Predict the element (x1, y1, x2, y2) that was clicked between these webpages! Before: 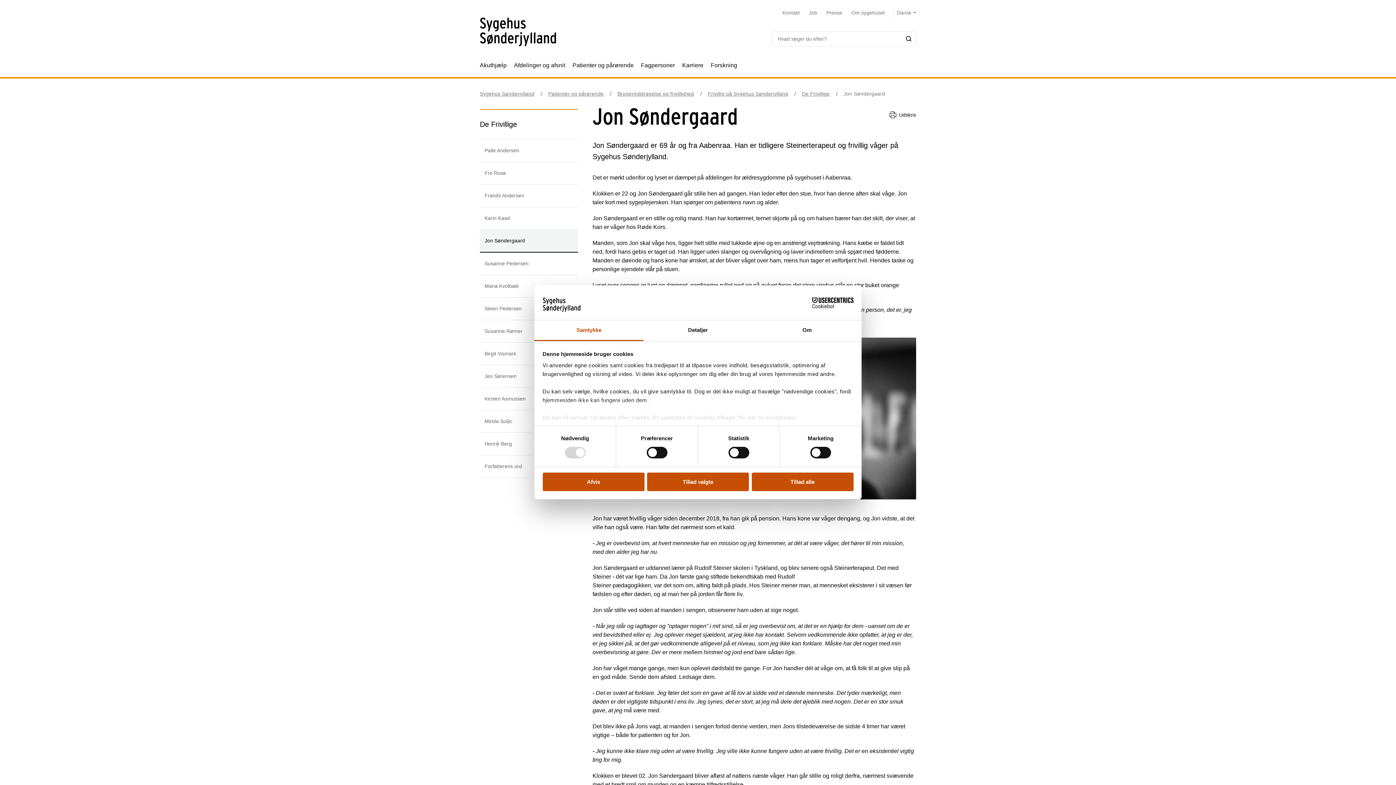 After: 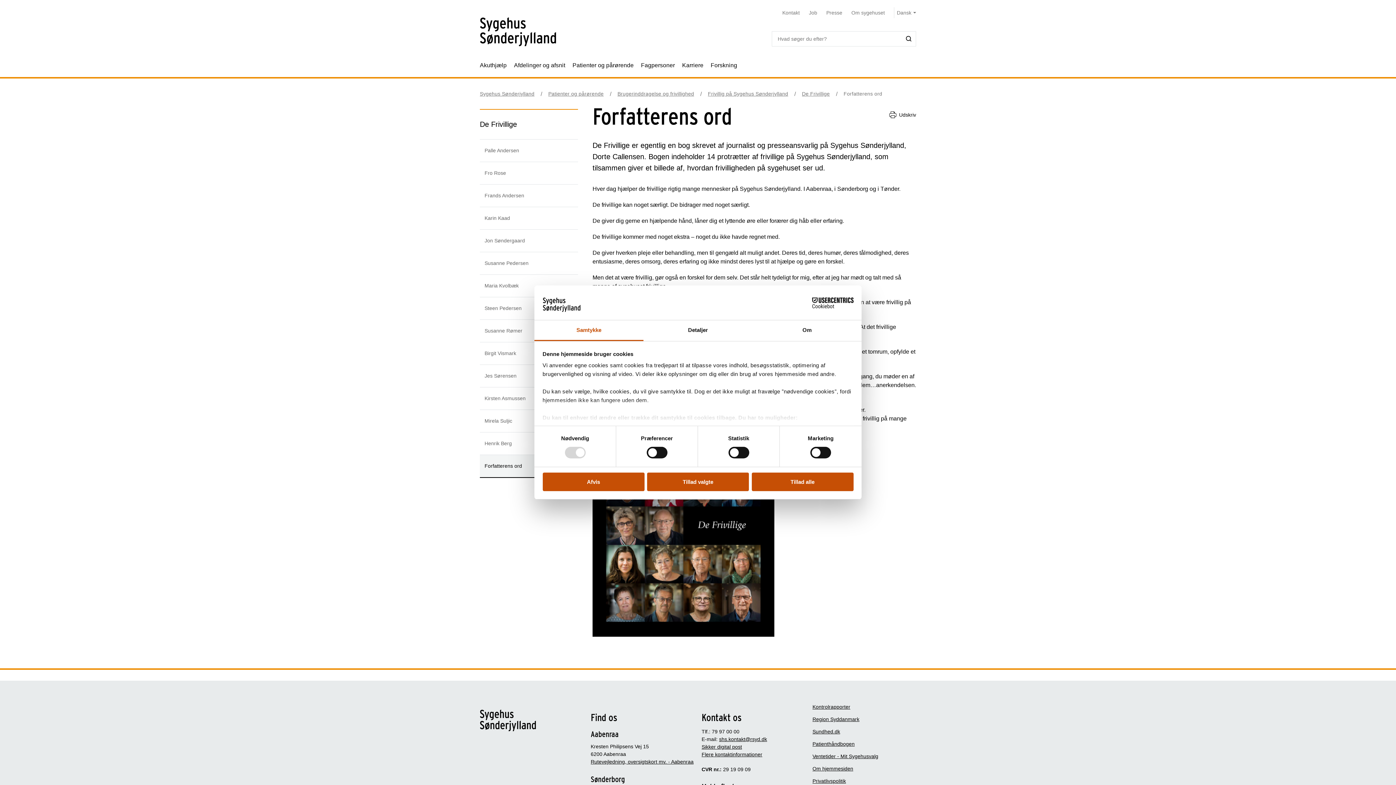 Action: label: Forfatterens ord bbox: (480, 455, 578, 478)